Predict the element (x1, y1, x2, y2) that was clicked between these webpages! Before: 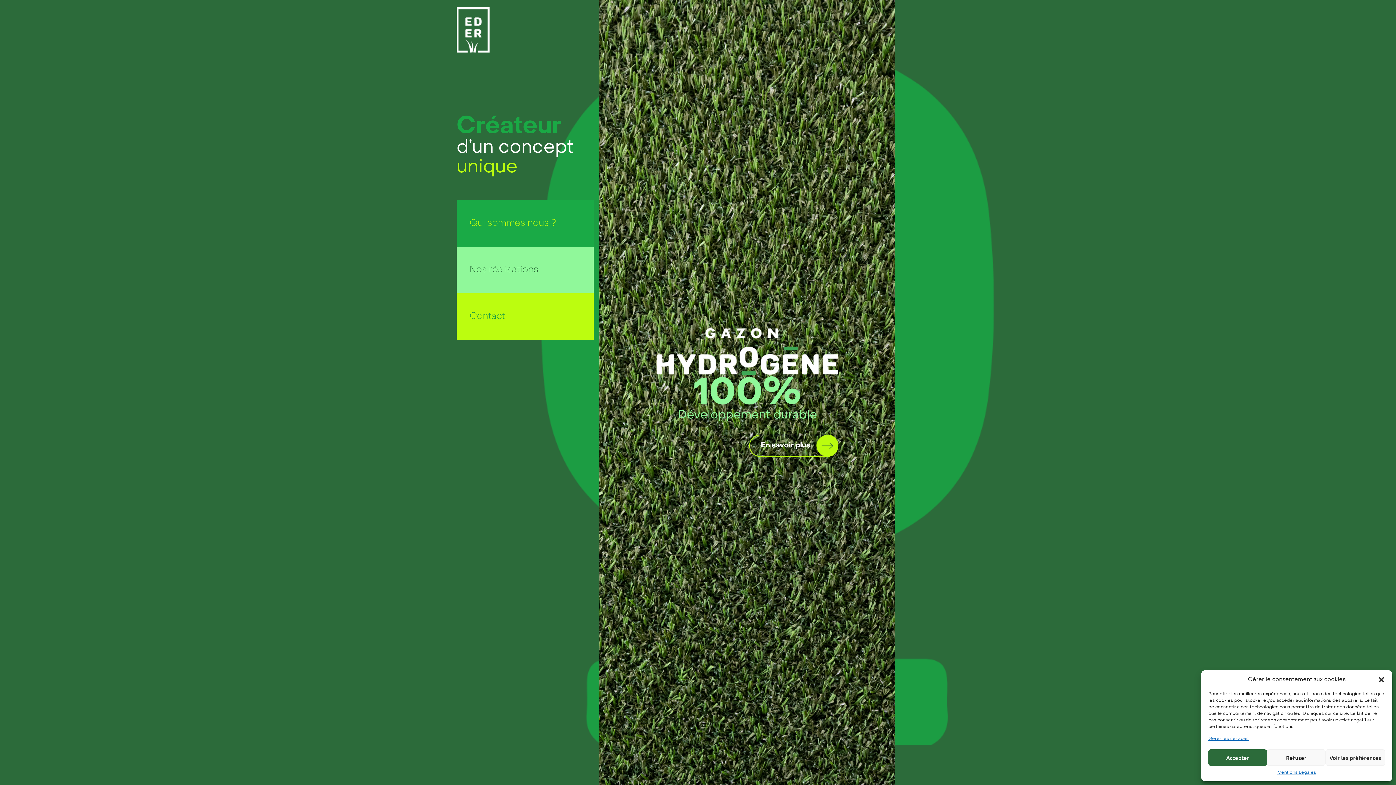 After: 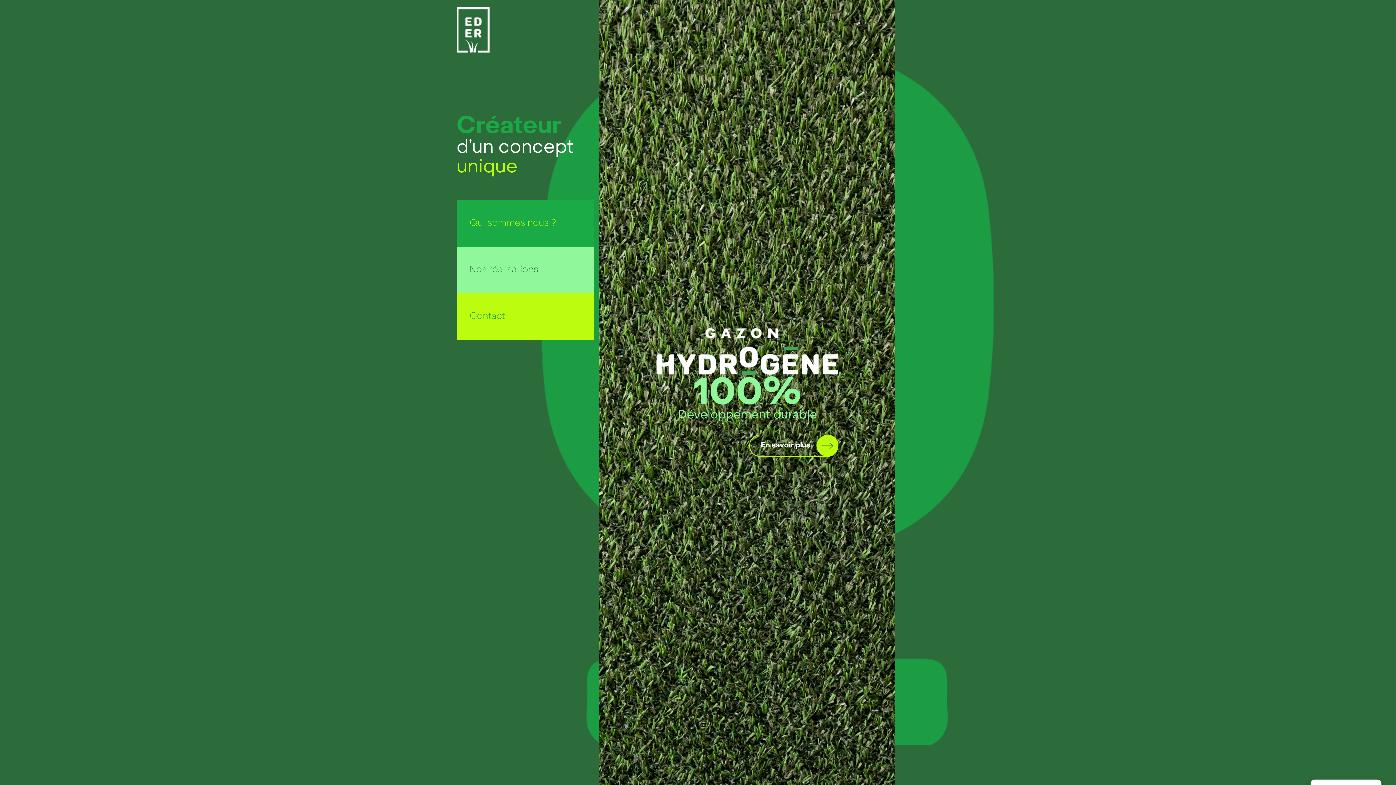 Action: label: Accepter bbox: (1208, 749, 1267, 766)